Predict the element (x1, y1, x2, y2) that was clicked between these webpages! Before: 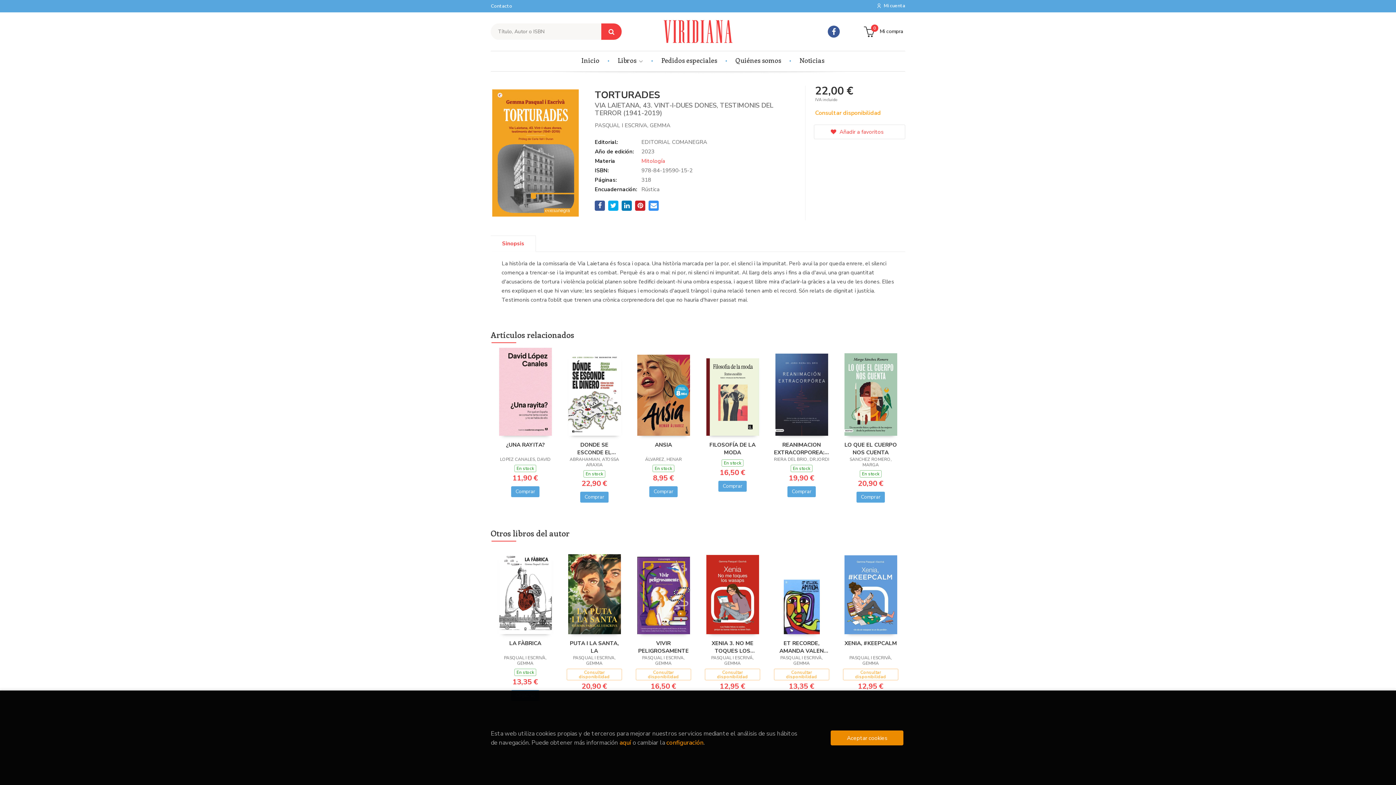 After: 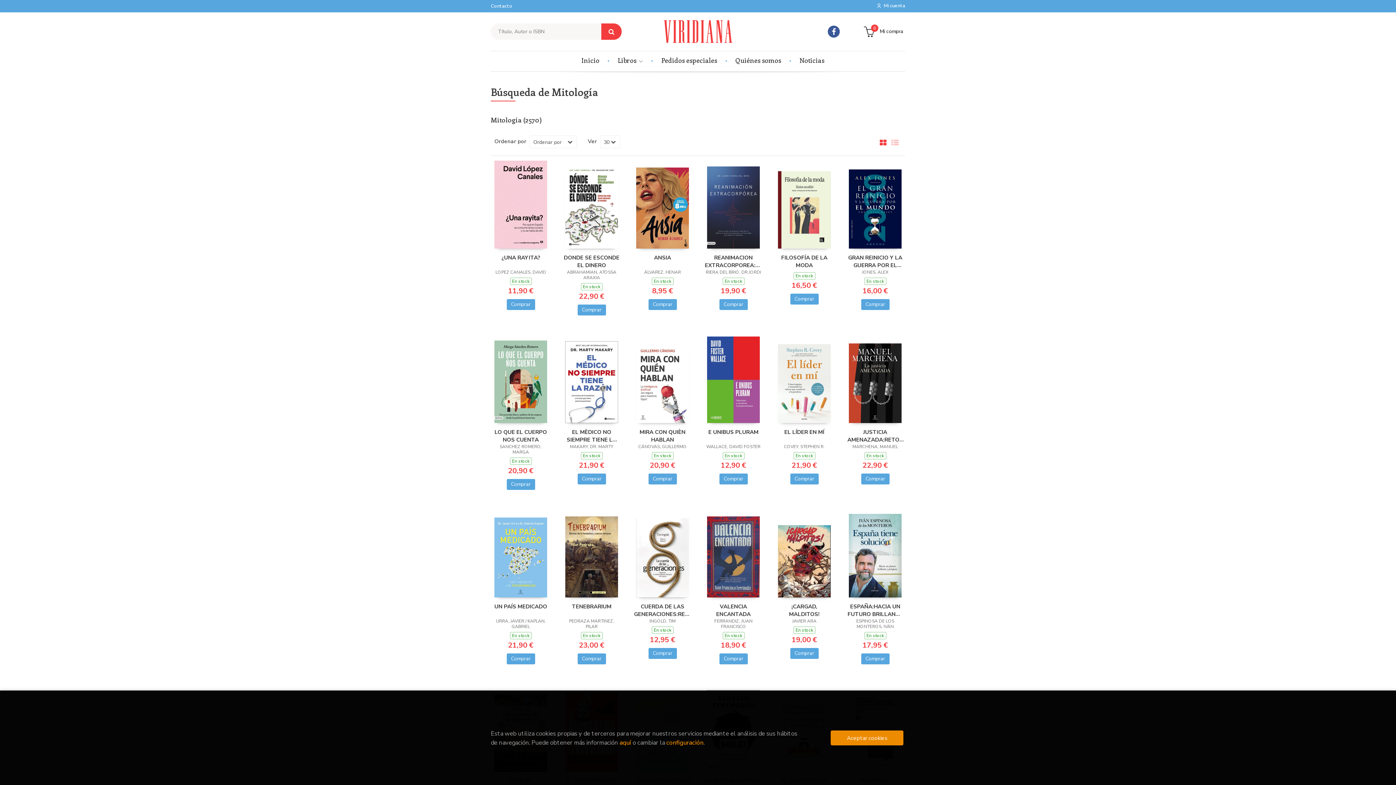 Action: label: Mitología bbox: (641, 157, 665, 164)